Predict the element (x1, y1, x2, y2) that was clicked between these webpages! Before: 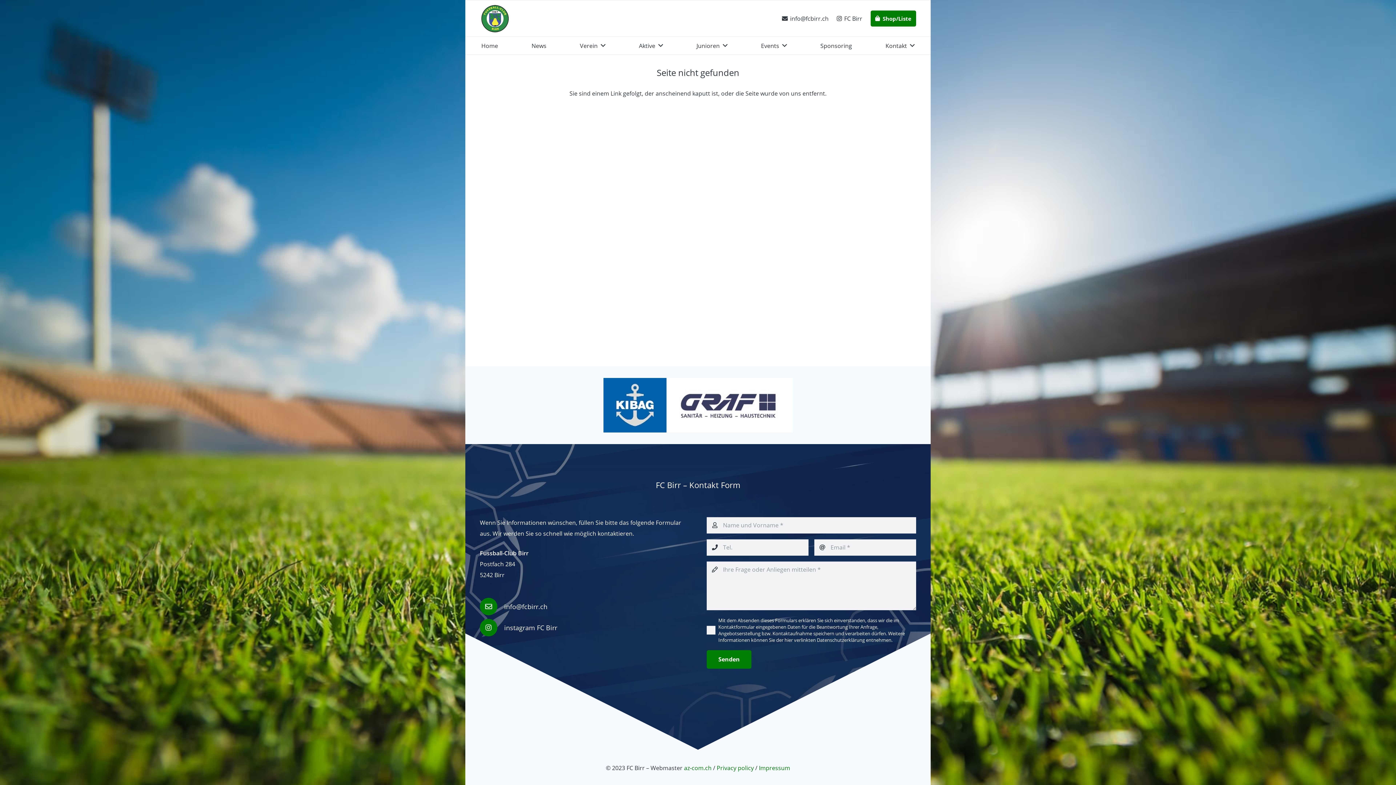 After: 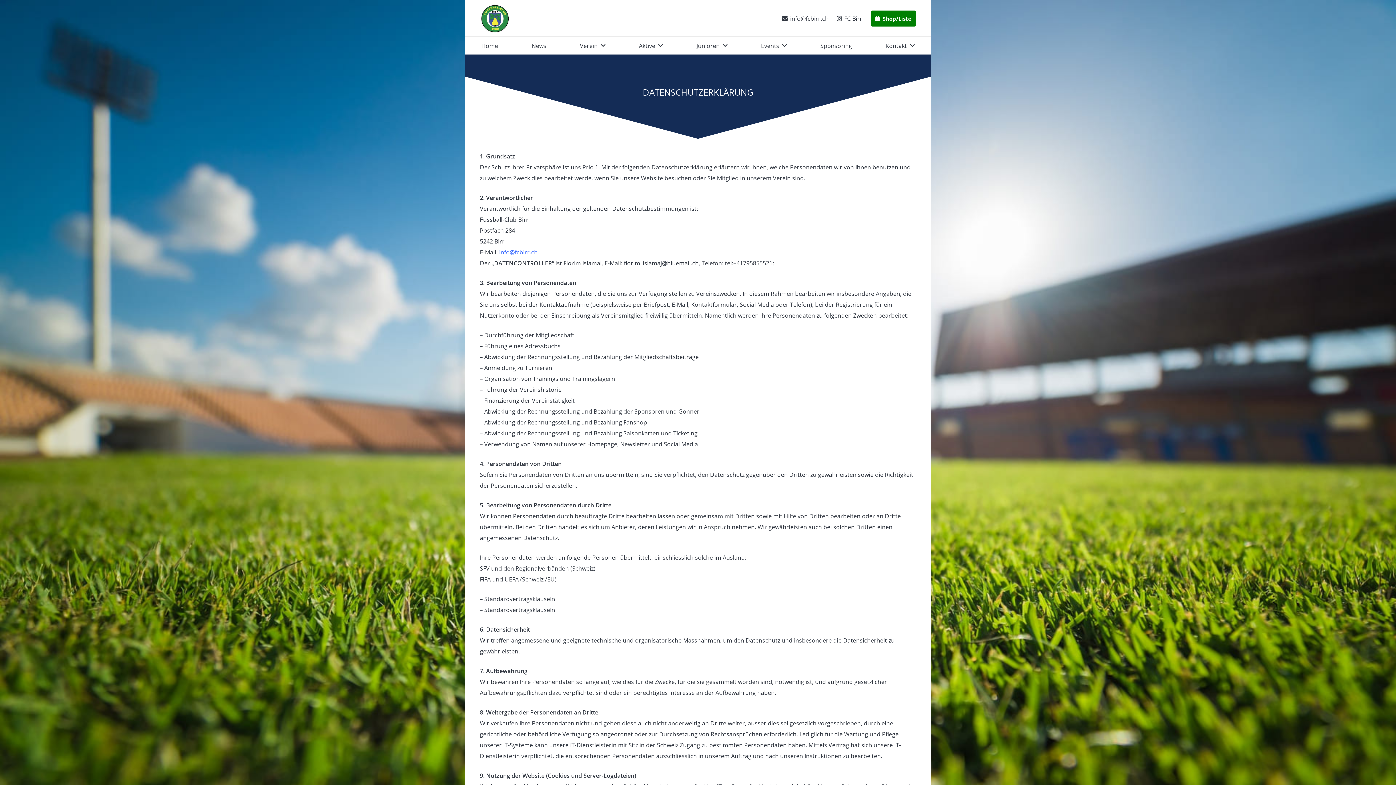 Action: label: Datenschutzerklärung bbox: (817, 637, 865, 643)